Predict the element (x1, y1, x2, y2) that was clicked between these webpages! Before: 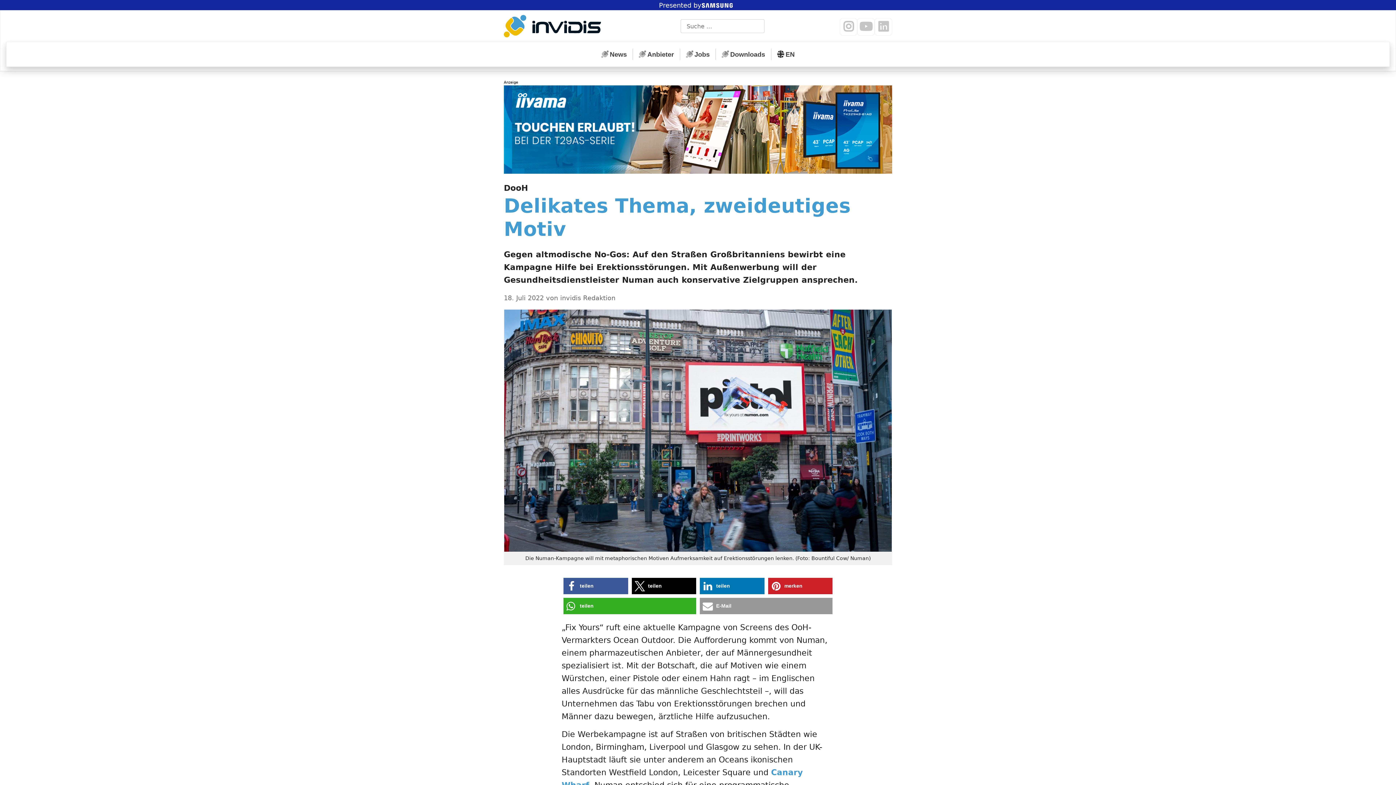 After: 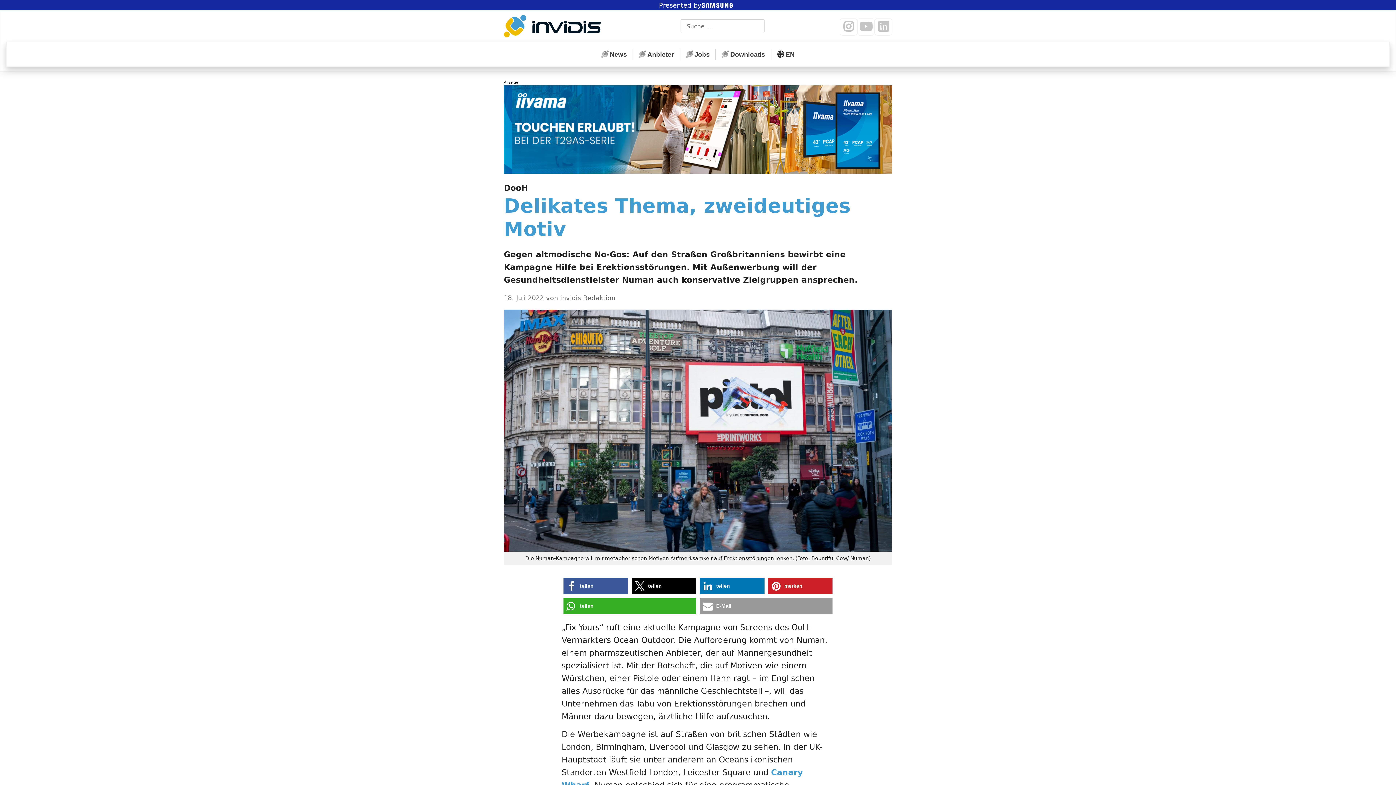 Action: bbox: (701, -1, 737, 11)